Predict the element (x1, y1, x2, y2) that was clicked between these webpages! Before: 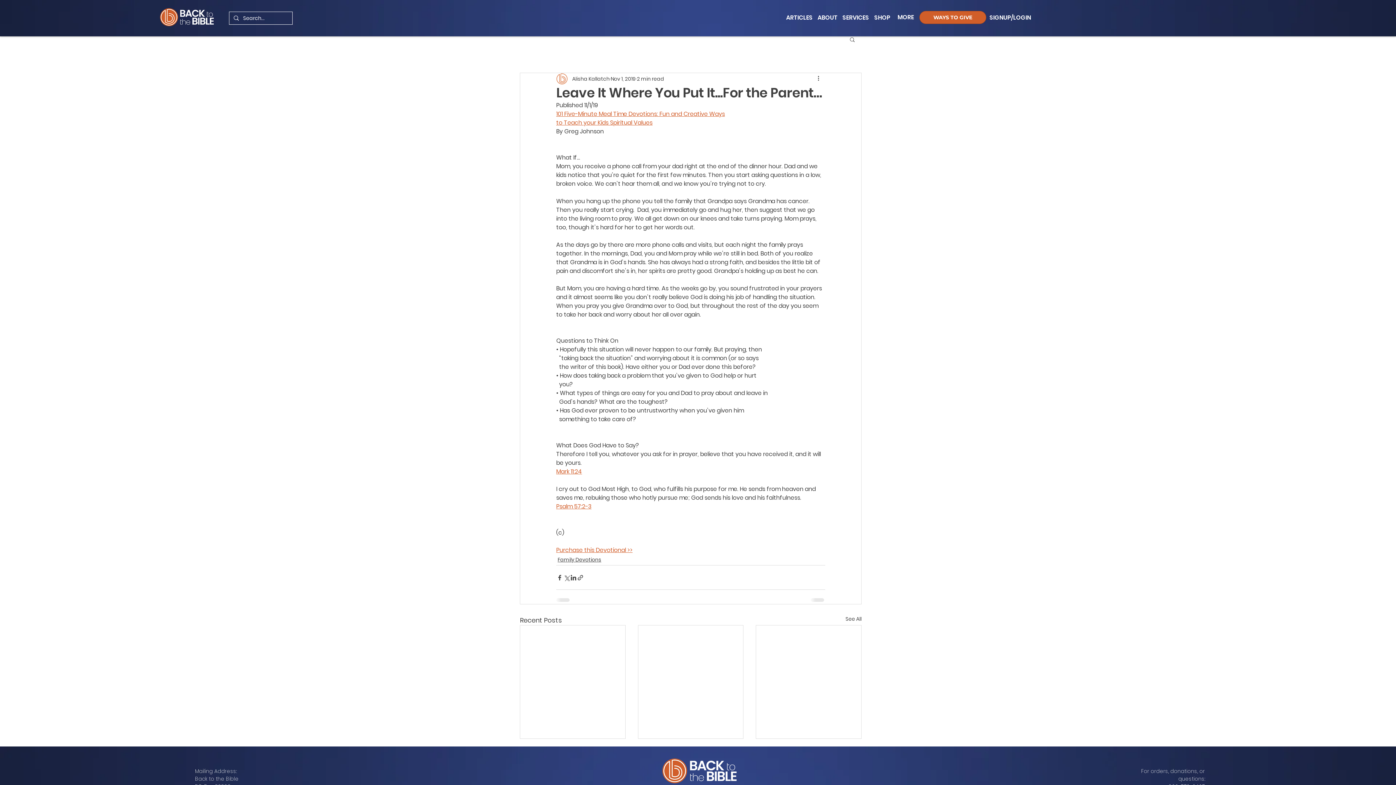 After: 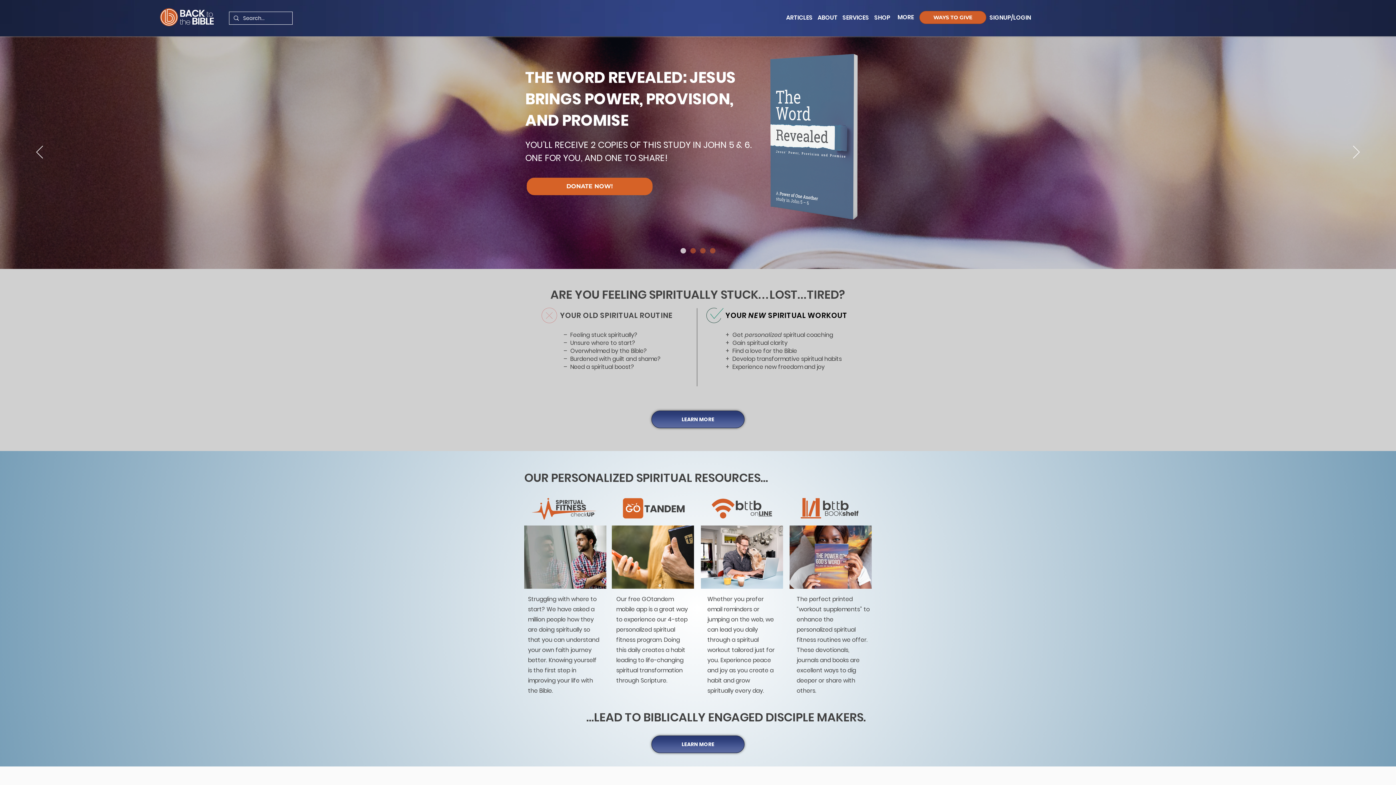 Action: bbox: (159, 7, 213, 27)